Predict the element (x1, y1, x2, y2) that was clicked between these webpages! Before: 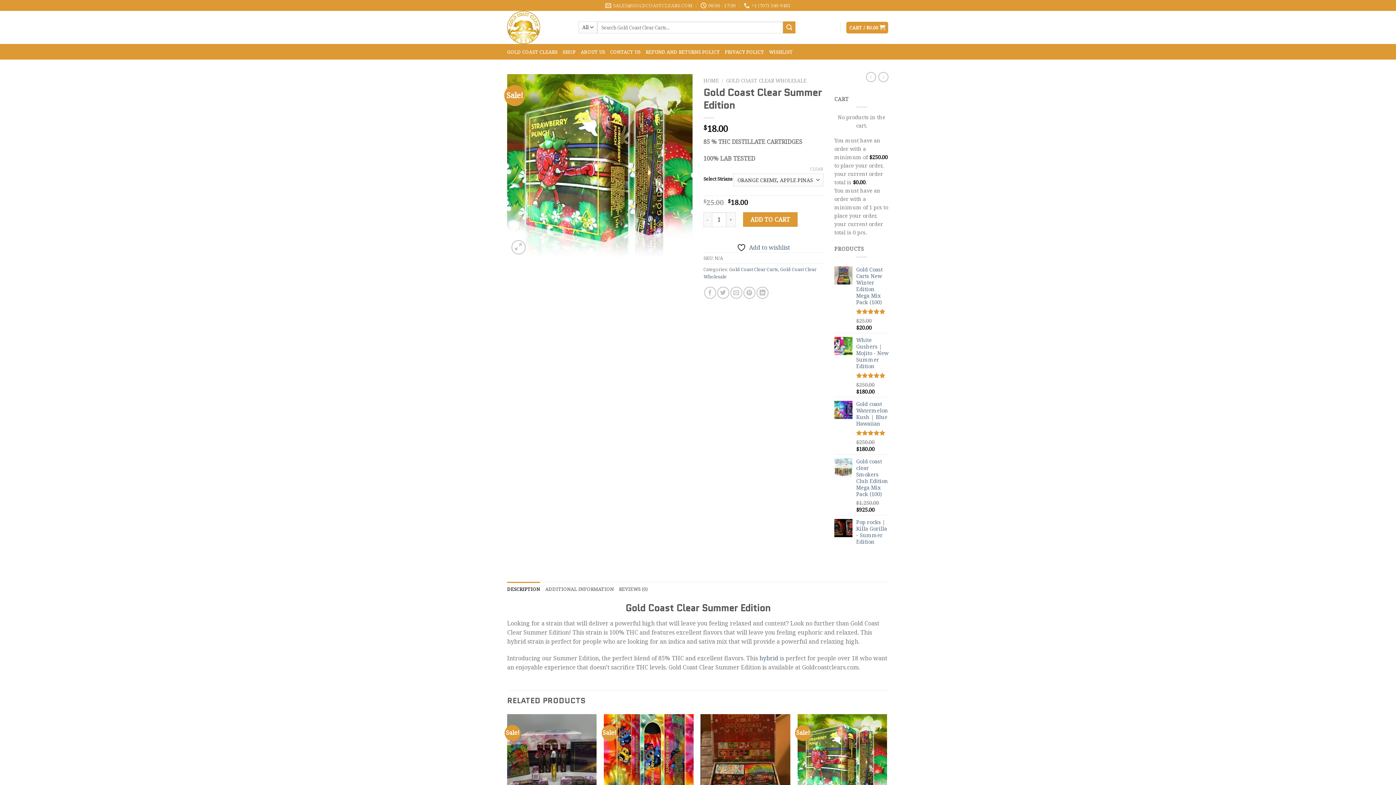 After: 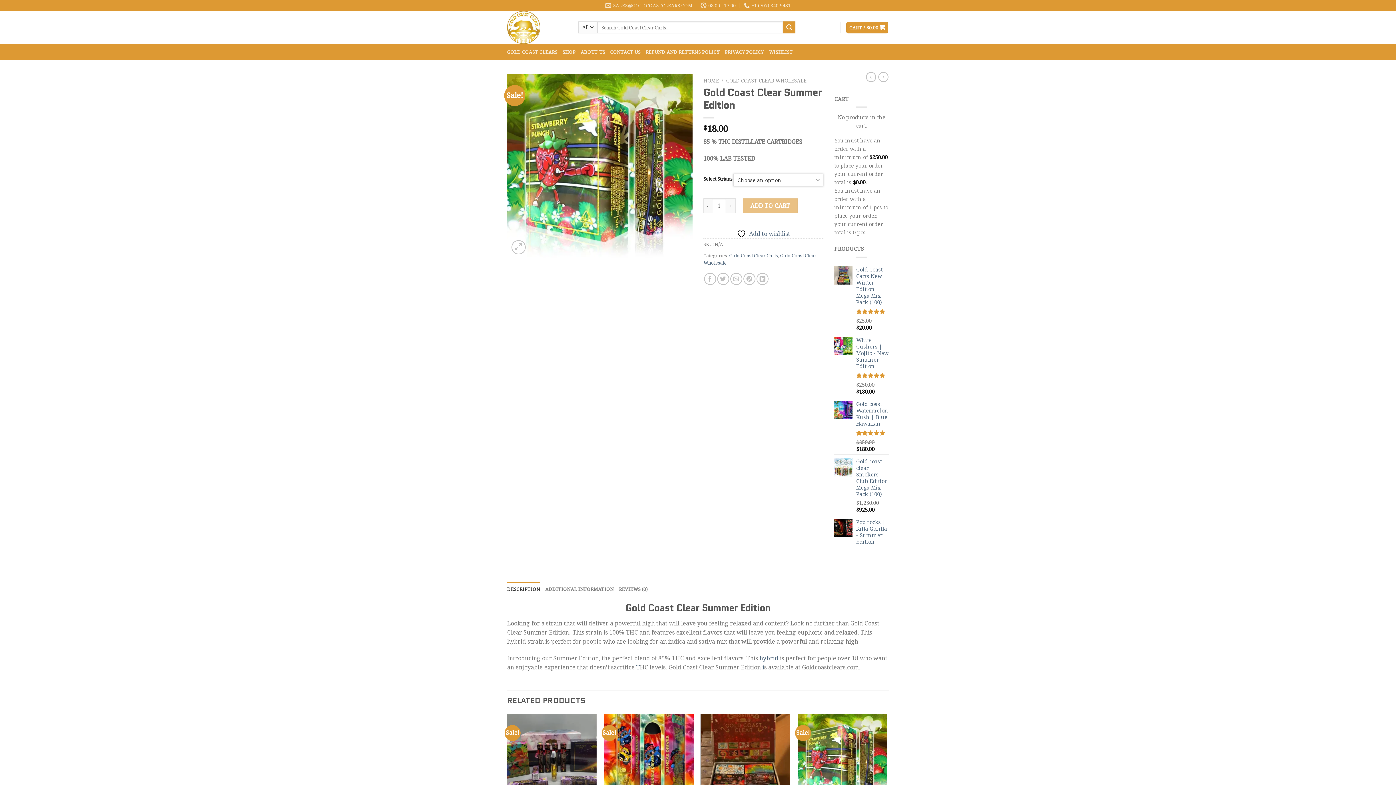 Action: label: Clear options bbox: (810, 166, 823, 171)